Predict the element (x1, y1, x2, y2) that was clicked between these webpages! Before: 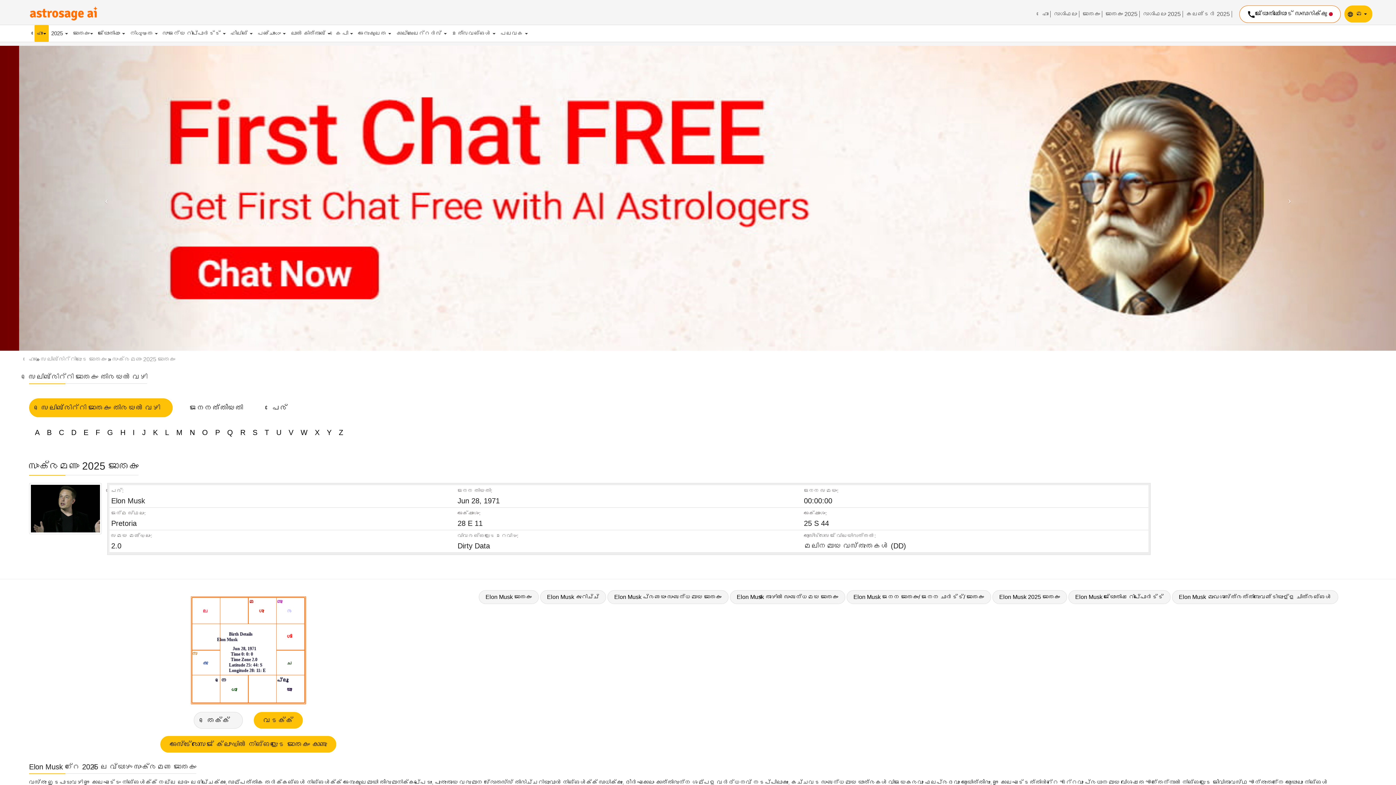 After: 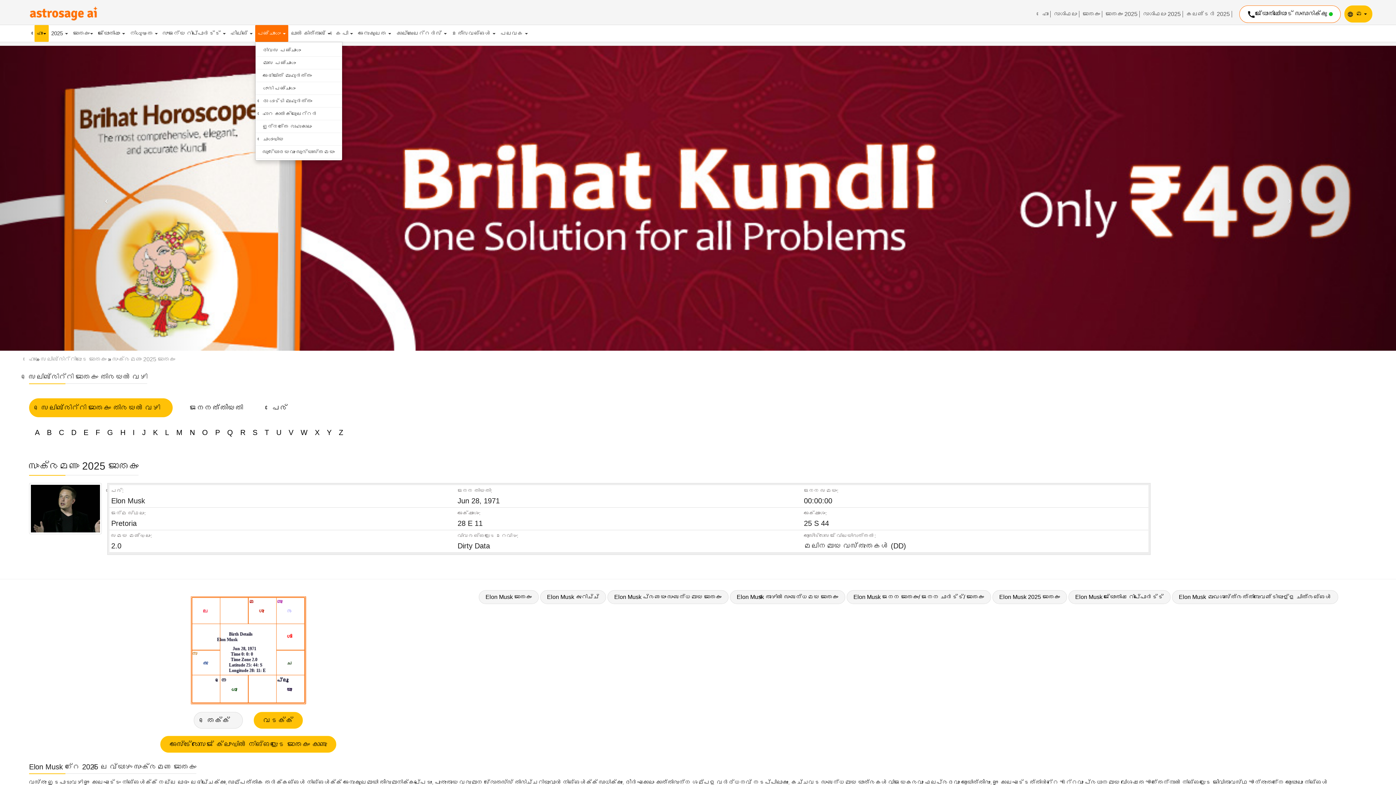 Action: bbox: (255, 25, 288, 41) label: പഞ്ചാംഗം 